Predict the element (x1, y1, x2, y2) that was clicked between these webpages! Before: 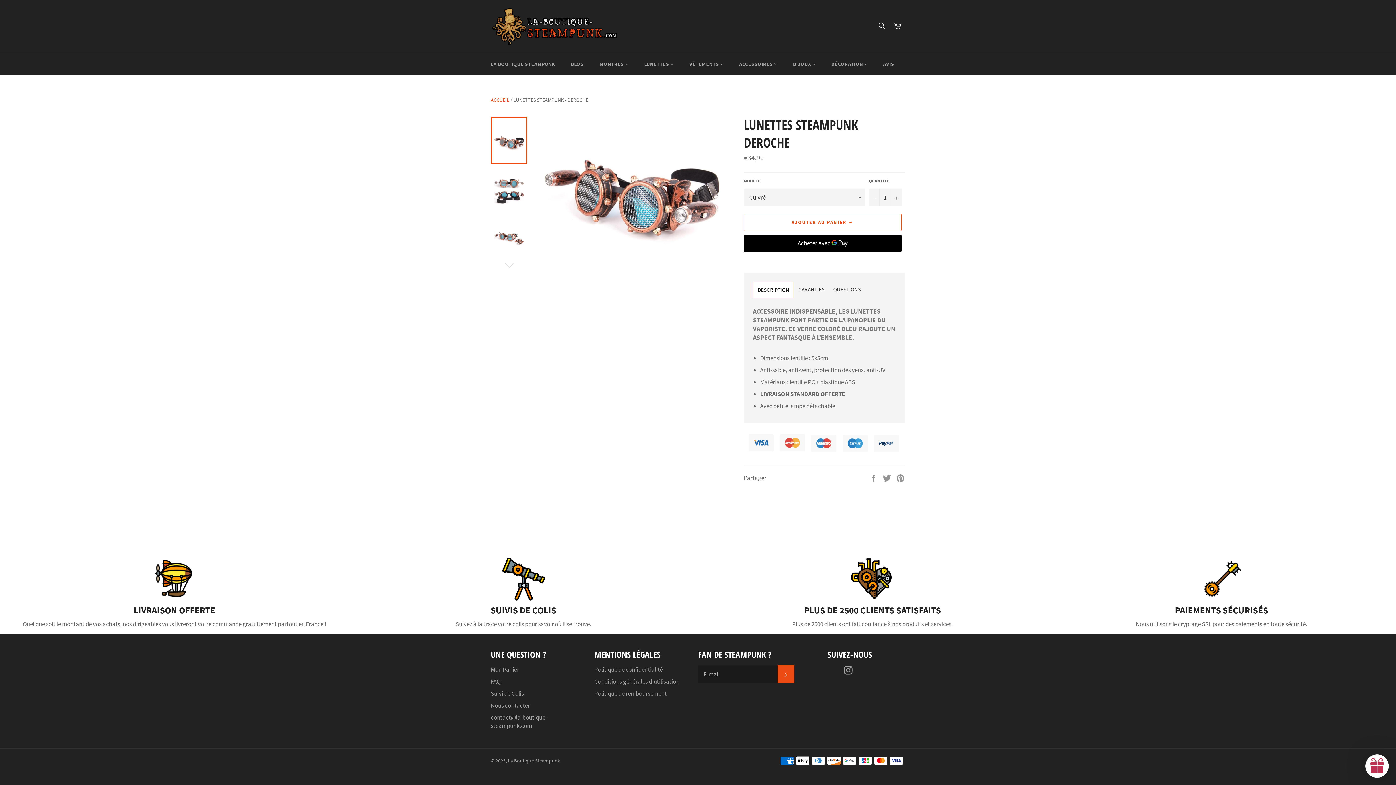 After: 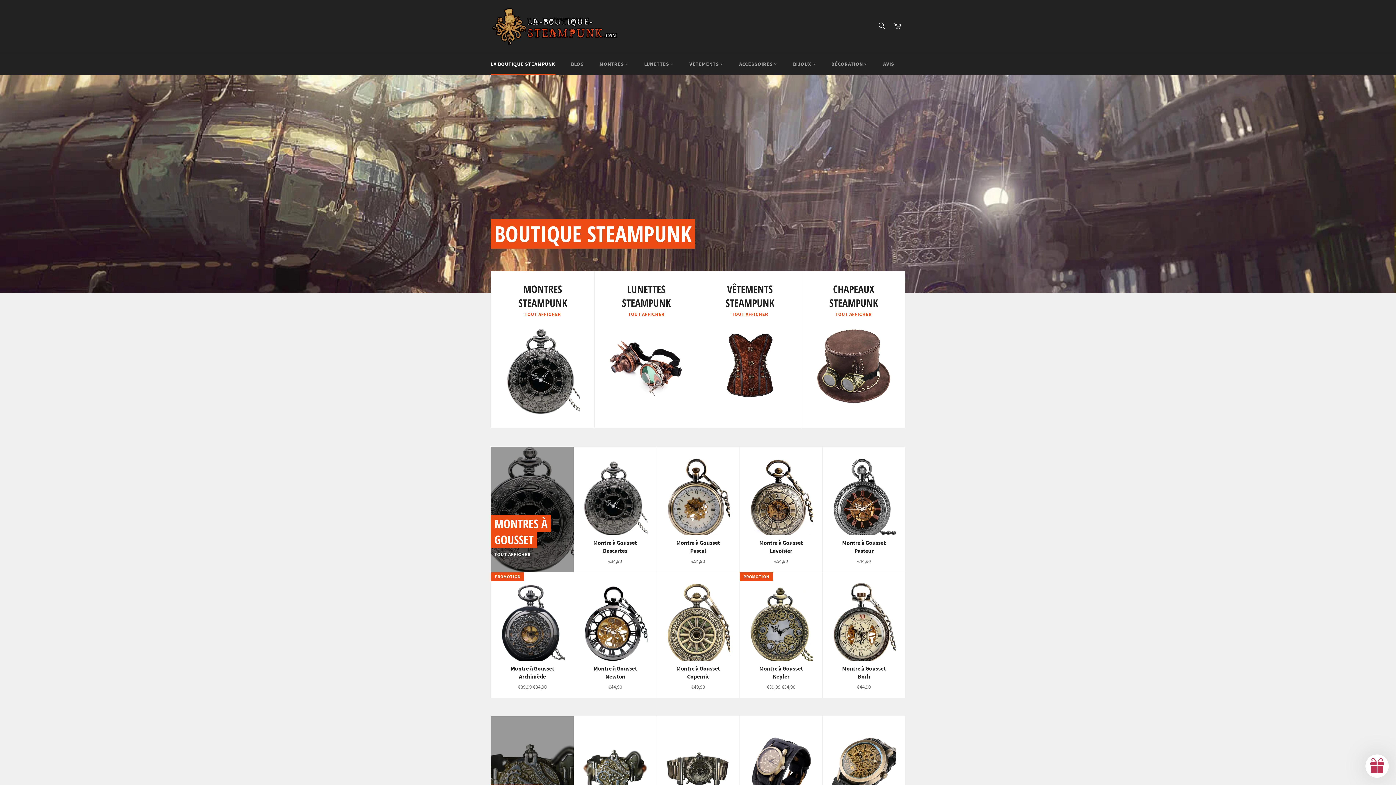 Action: bbox: (483, 53, 562, 74) label: LA BOUTIQUE STEAMPUNK